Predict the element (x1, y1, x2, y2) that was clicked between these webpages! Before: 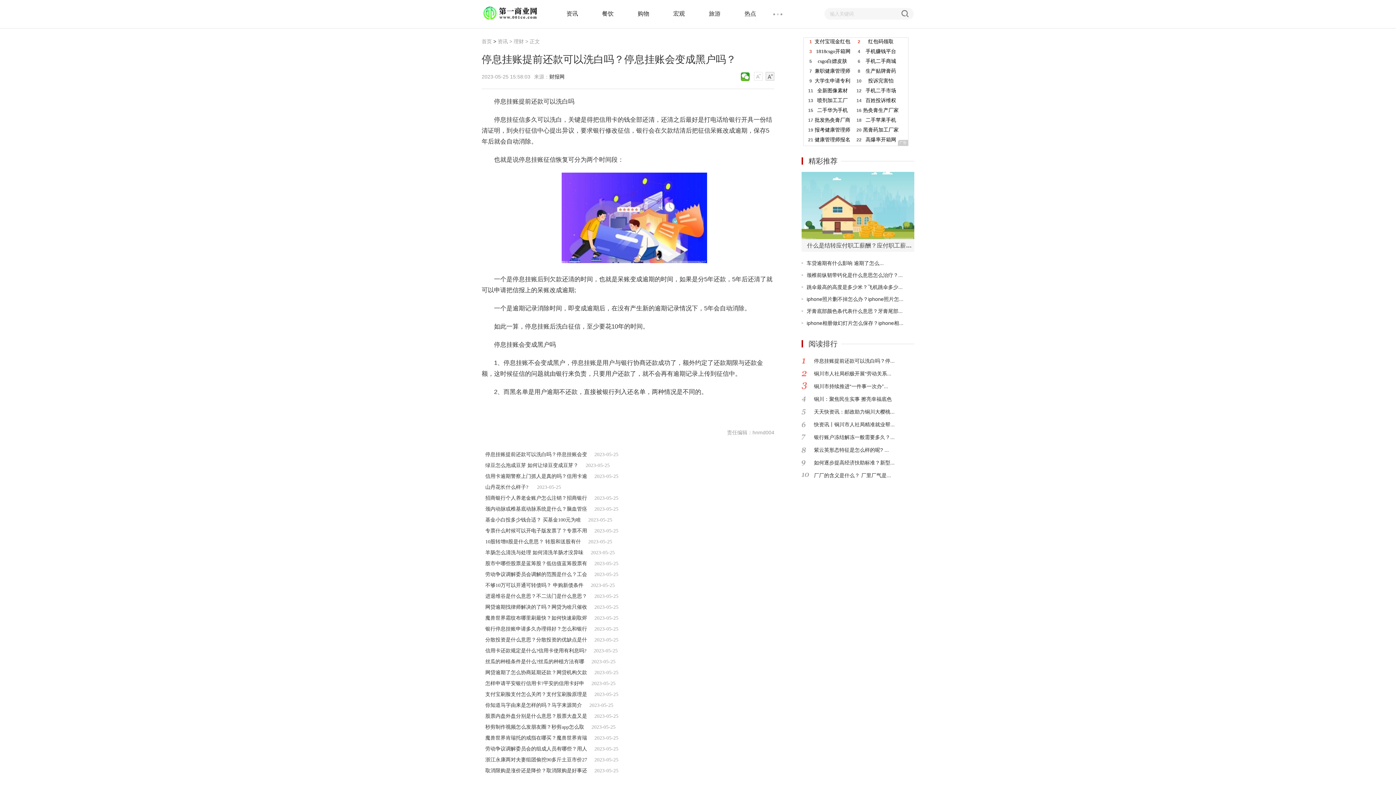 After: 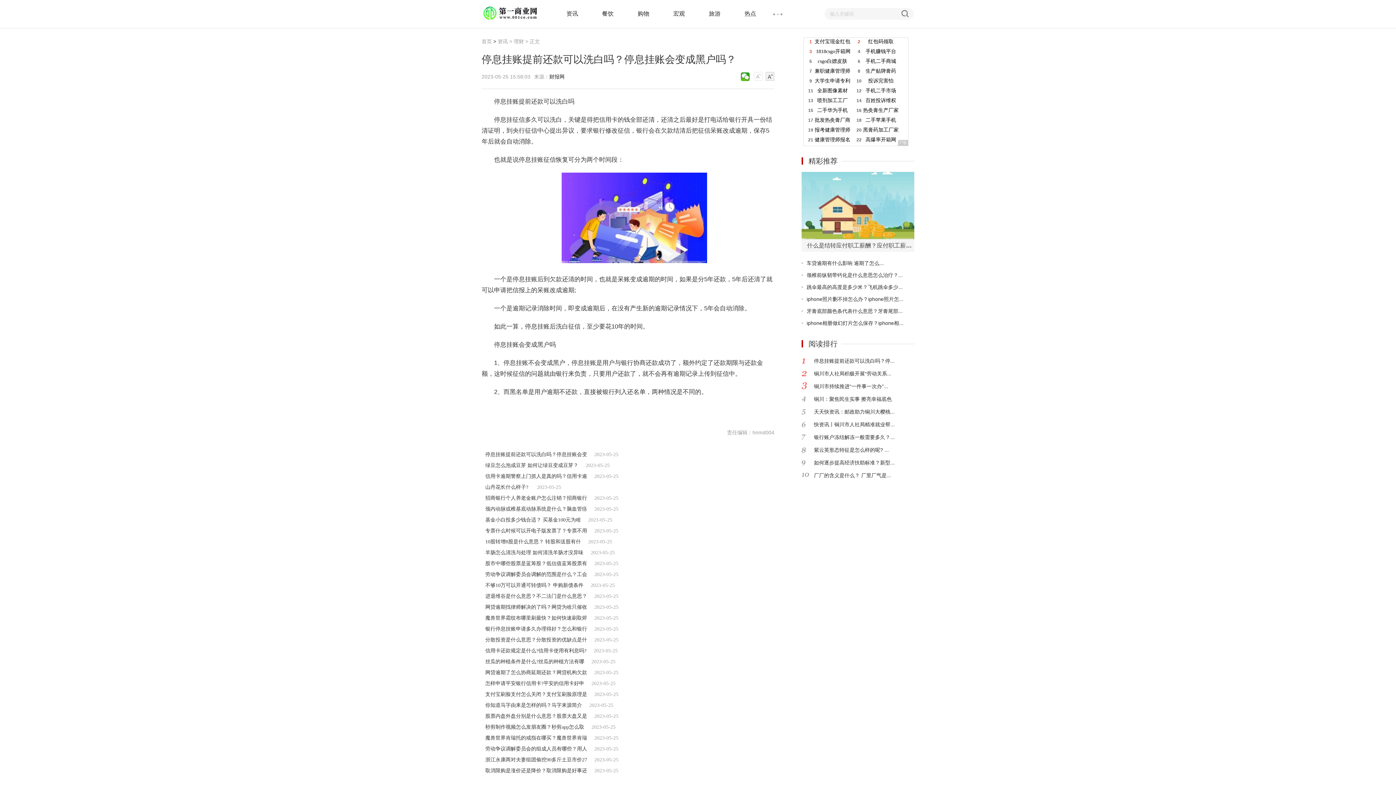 Action: bbox: (485, 517, 581, 522) label: 基金小白投多少钱合适？ 买基金100元为啥